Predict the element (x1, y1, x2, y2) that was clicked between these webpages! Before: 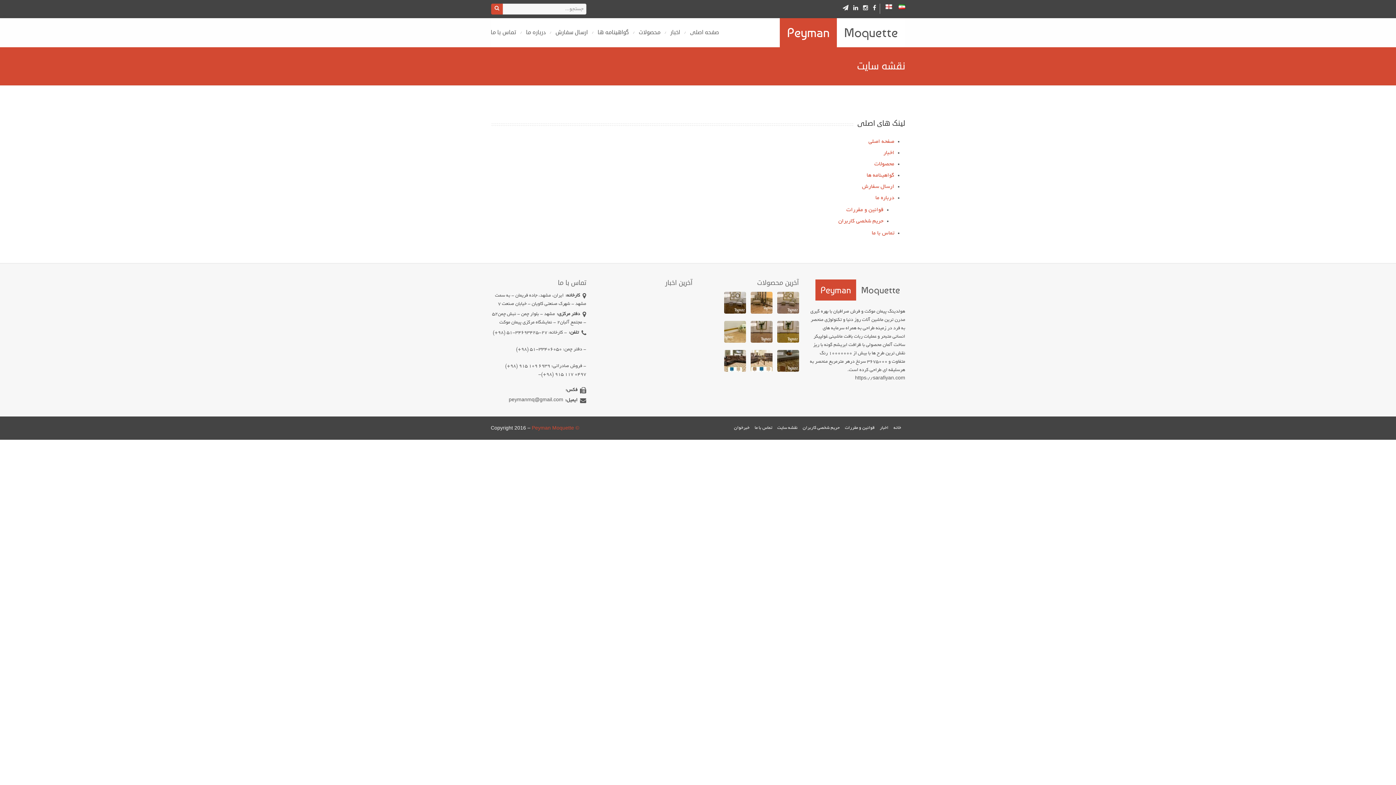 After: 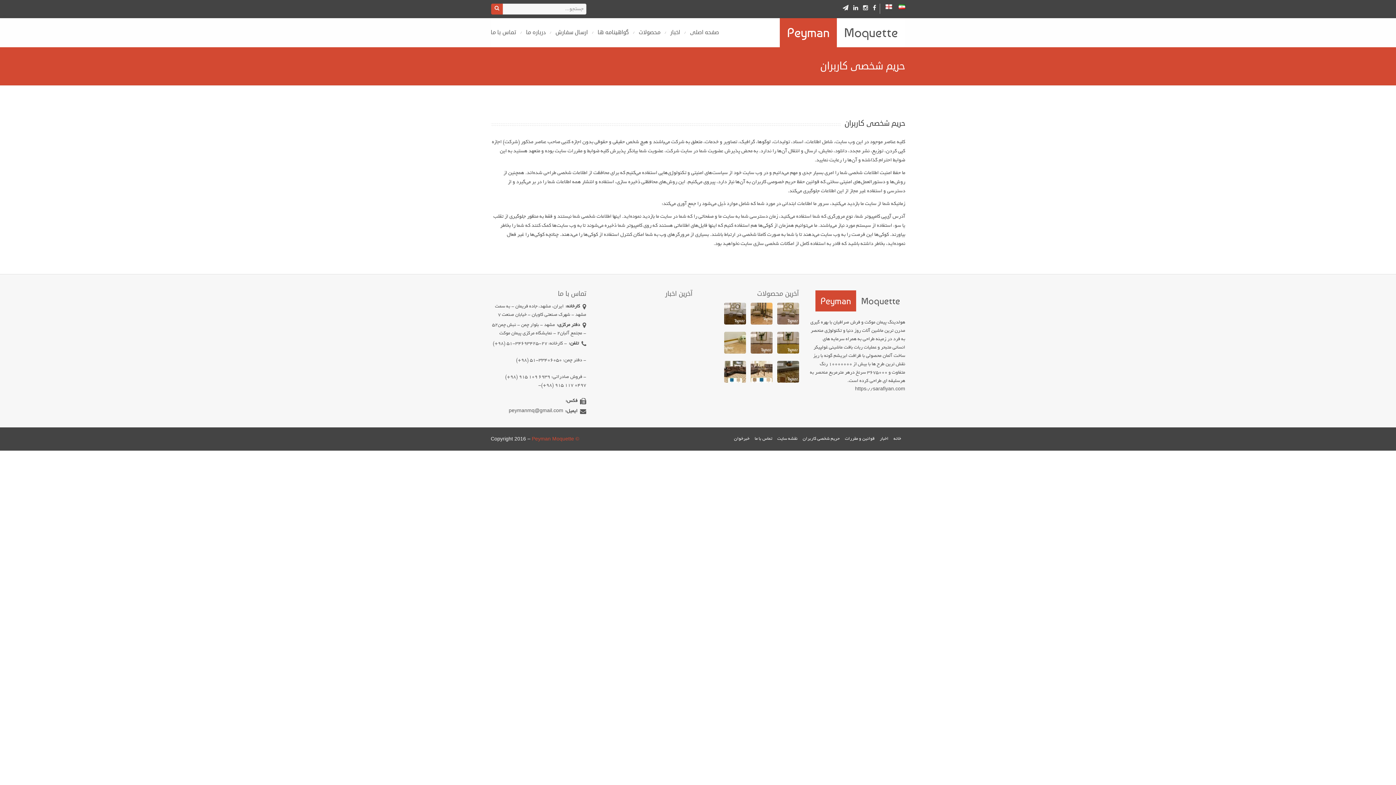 Action: bbox: (802, 425, 840, 430) label: حریم شخصی کاربران